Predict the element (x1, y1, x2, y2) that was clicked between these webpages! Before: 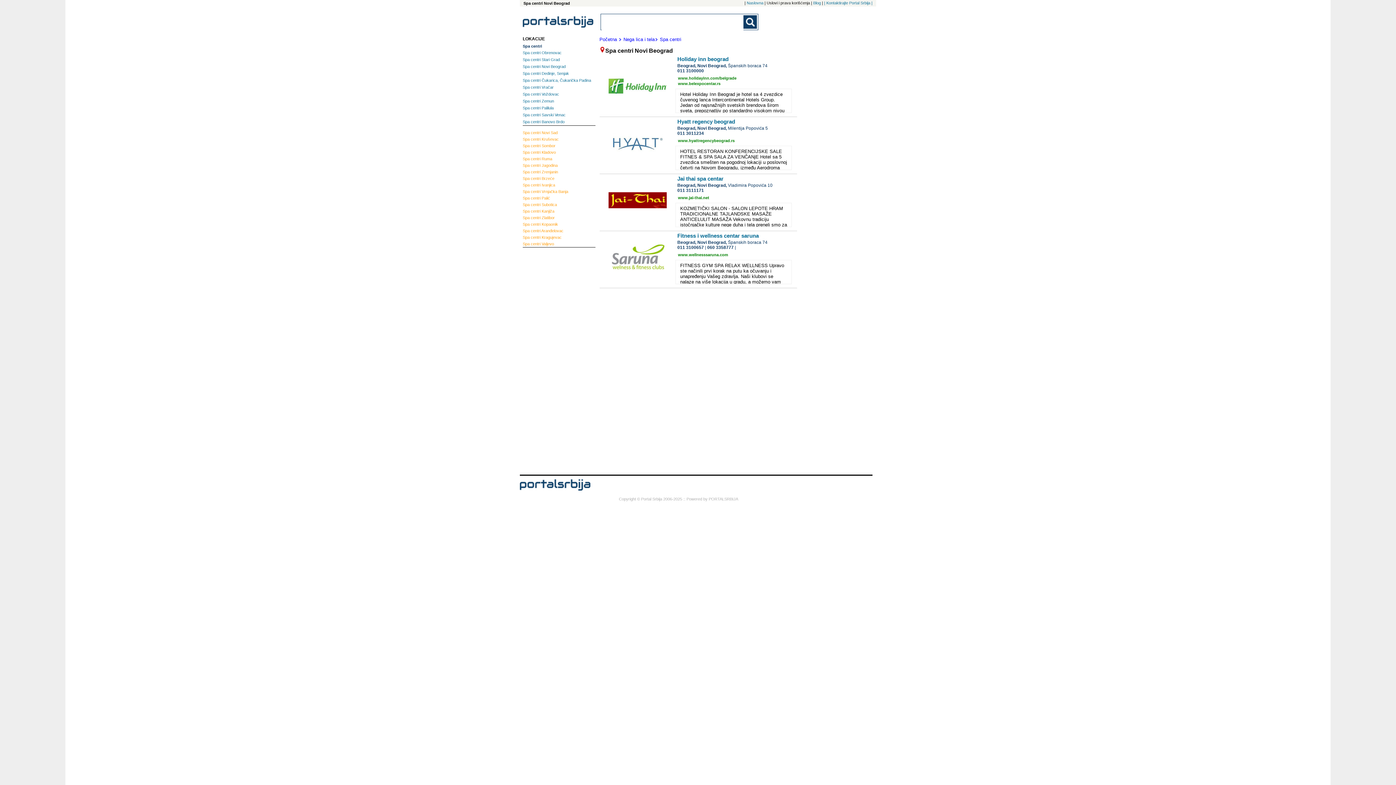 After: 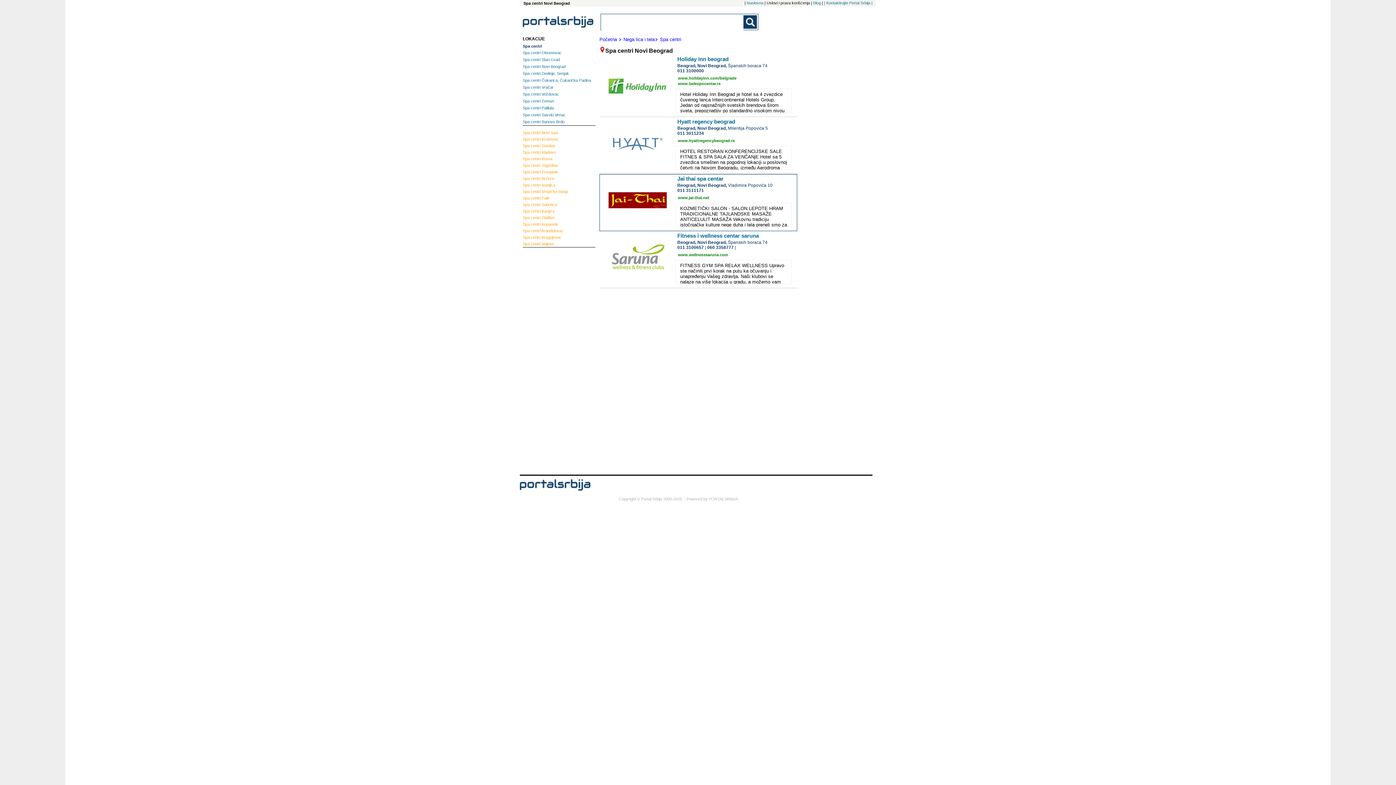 Action: bbox: (677, 188, 704, 193) label: 011 3111171